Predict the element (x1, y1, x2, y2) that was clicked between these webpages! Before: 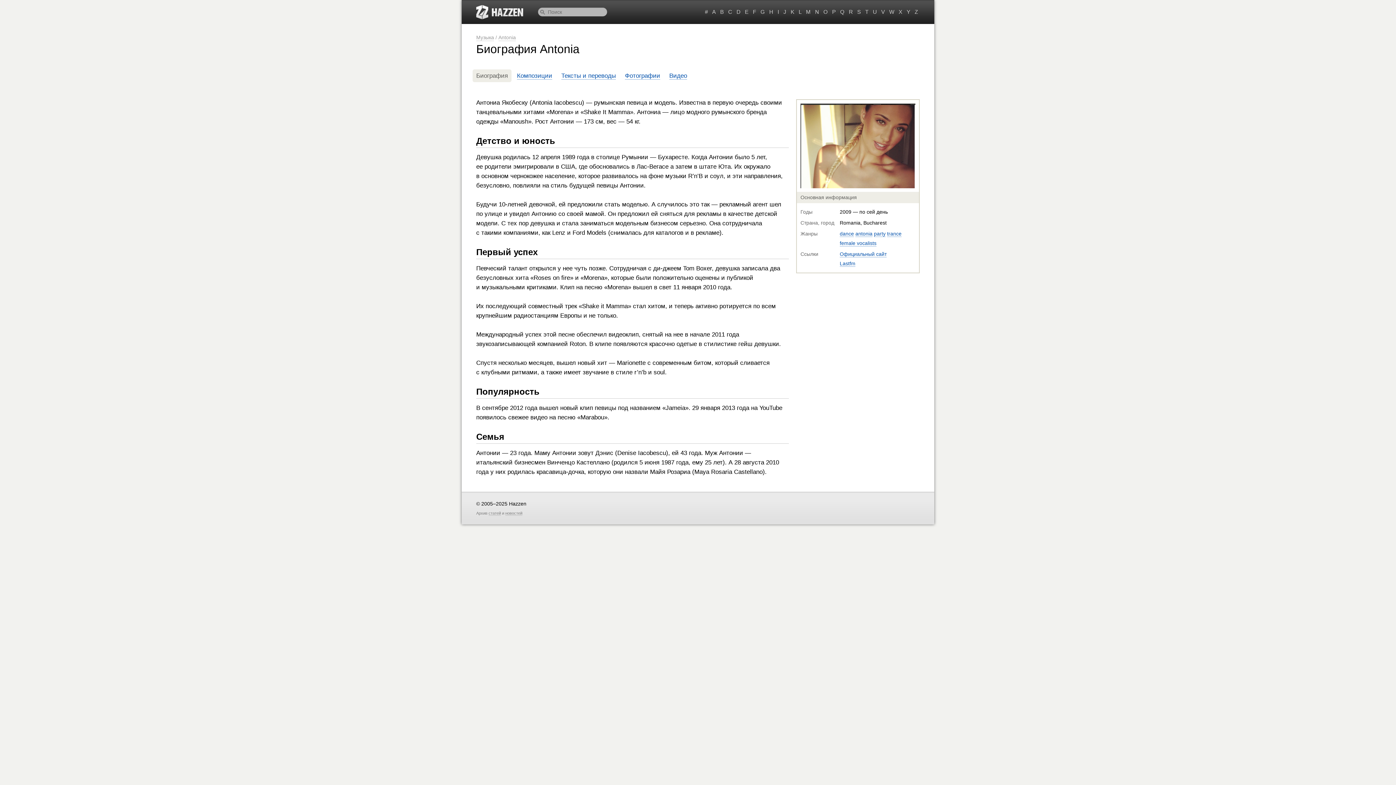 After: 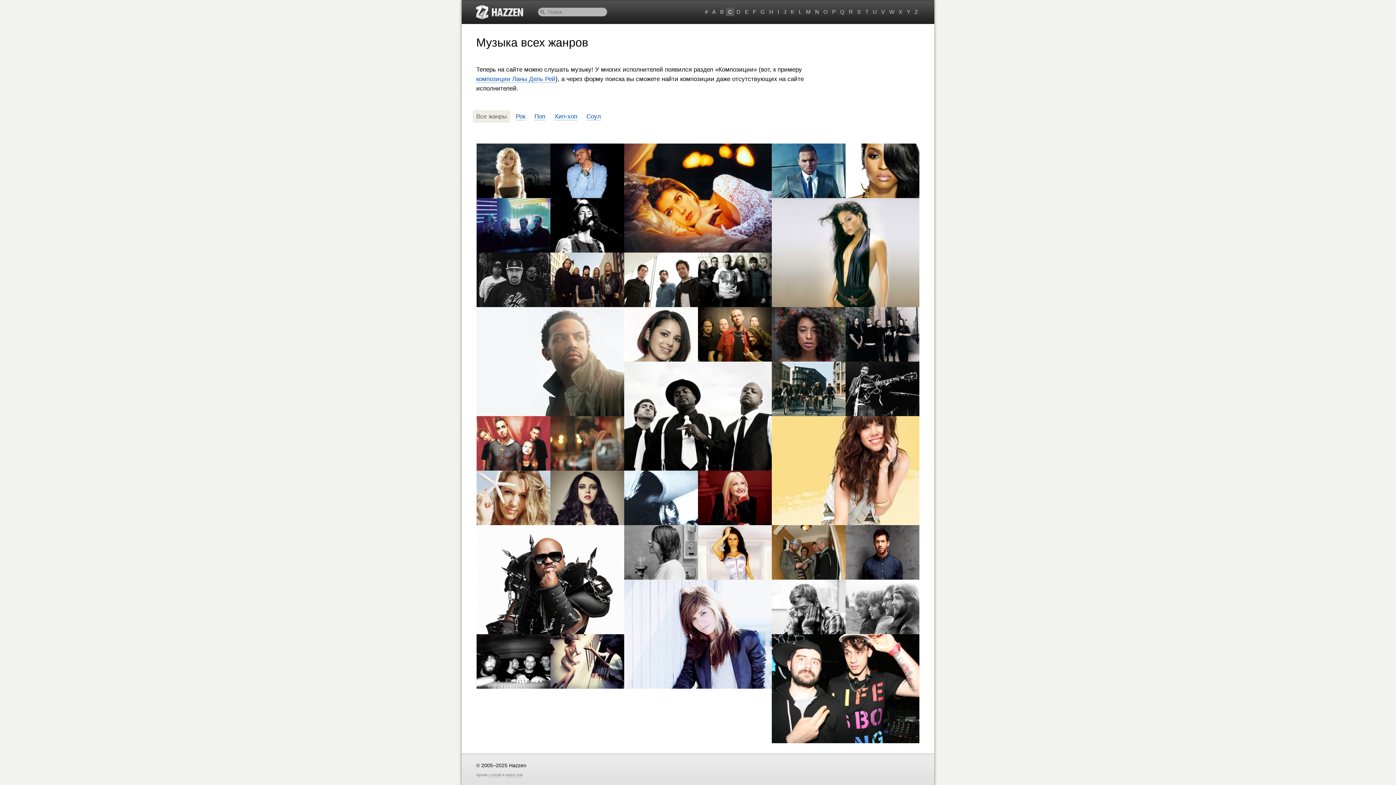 Action: label: C bbox: (726, 7, 734, 16)